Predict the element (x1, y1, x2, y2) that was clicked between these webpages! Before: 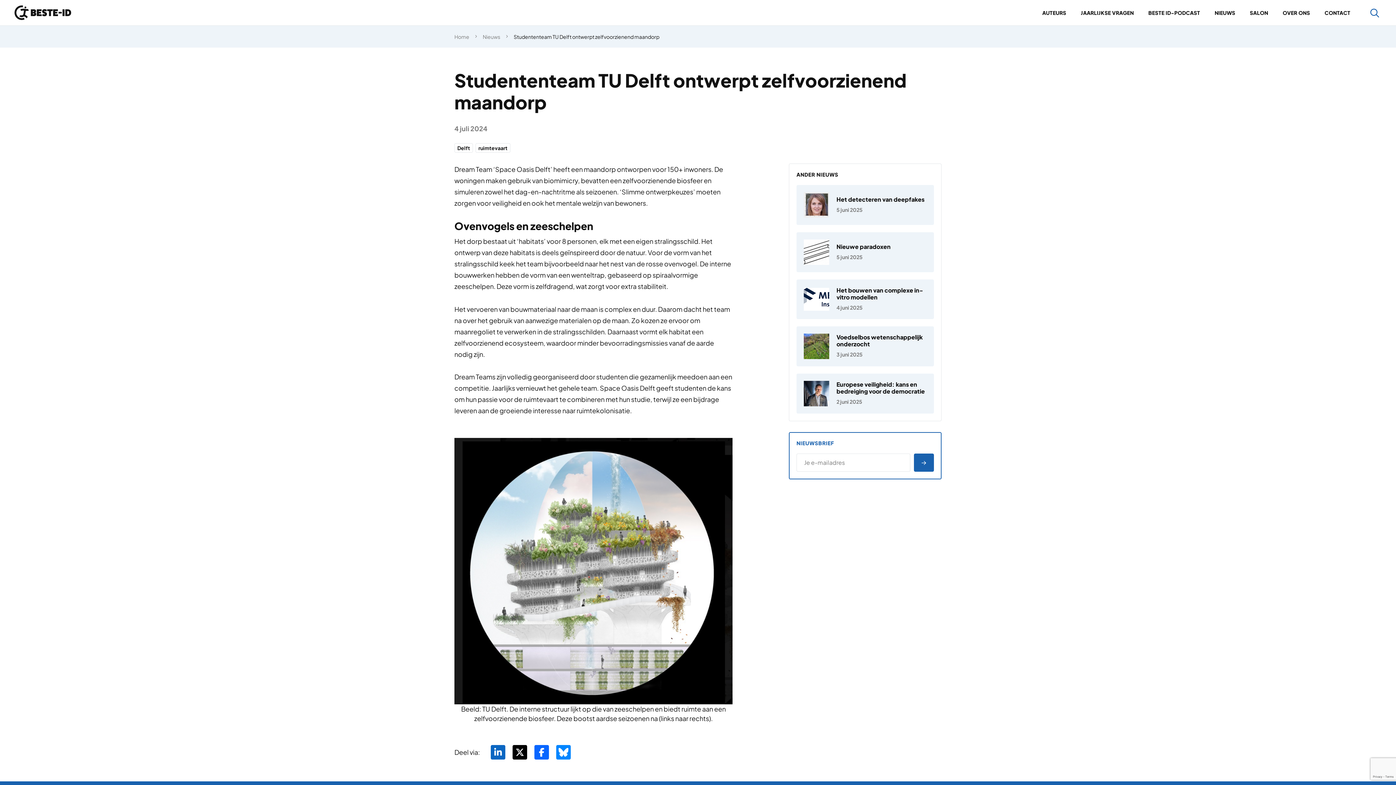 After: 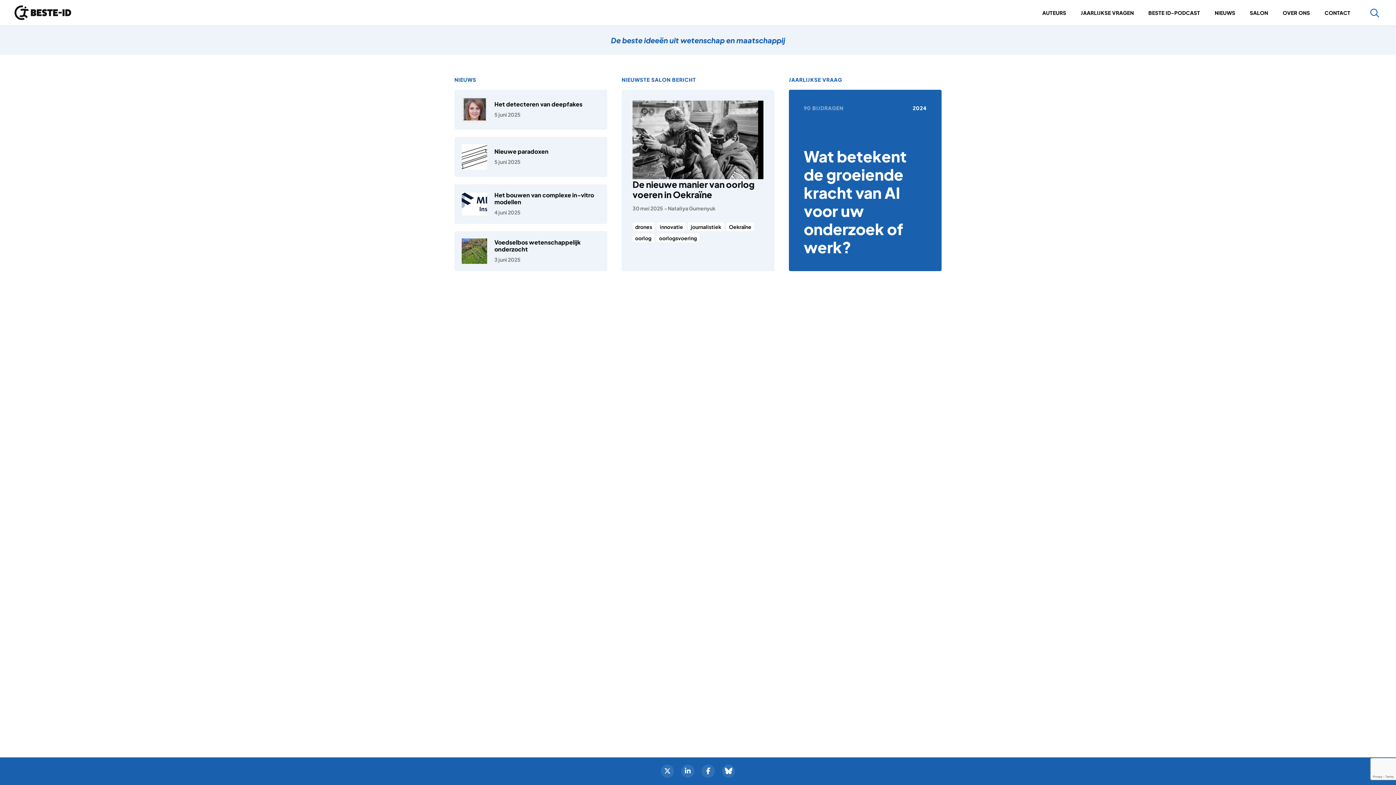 Action: bbox: (14, 5, 71, 20)